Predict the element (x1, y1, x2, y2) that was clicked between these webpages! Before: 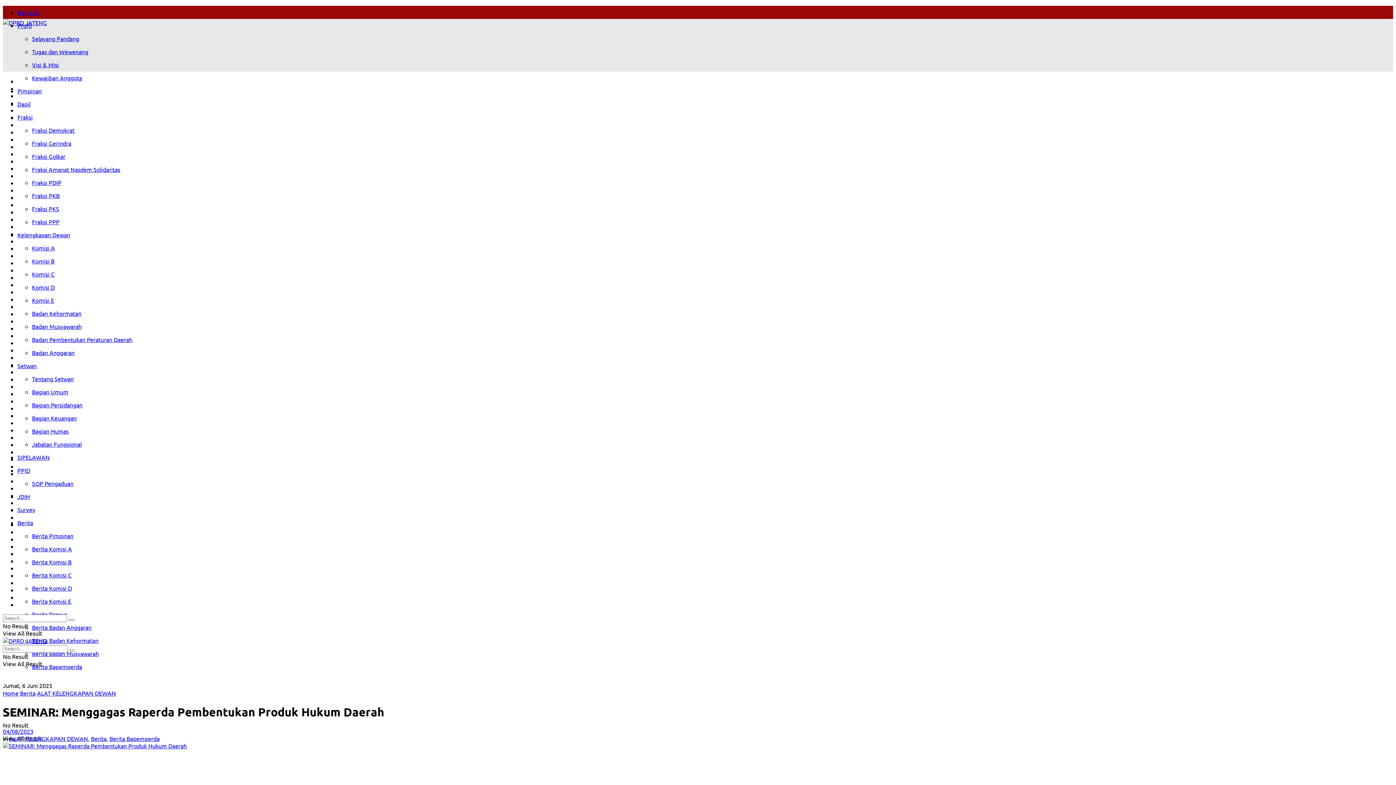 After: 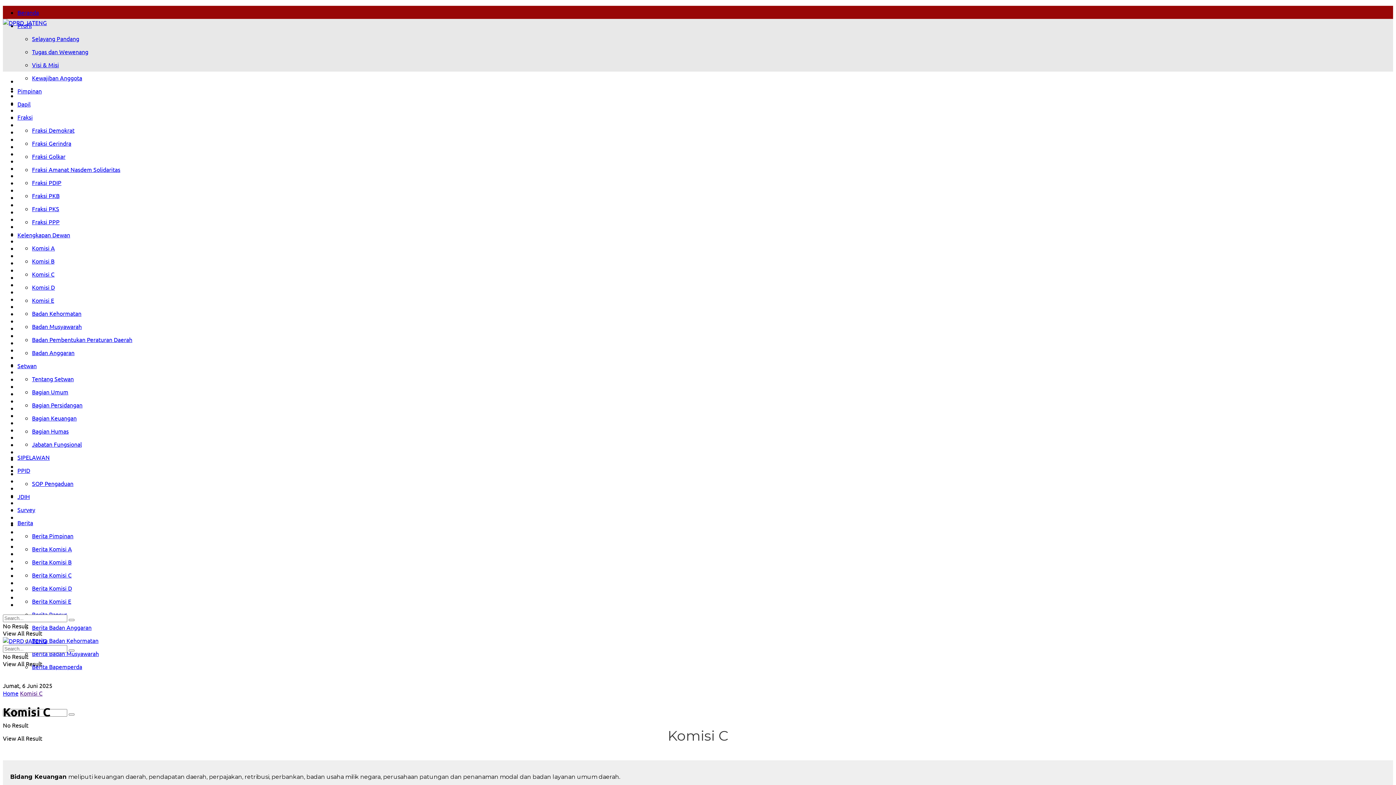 Action: bbox: (32, 270, 54, 277) label: Komisi C